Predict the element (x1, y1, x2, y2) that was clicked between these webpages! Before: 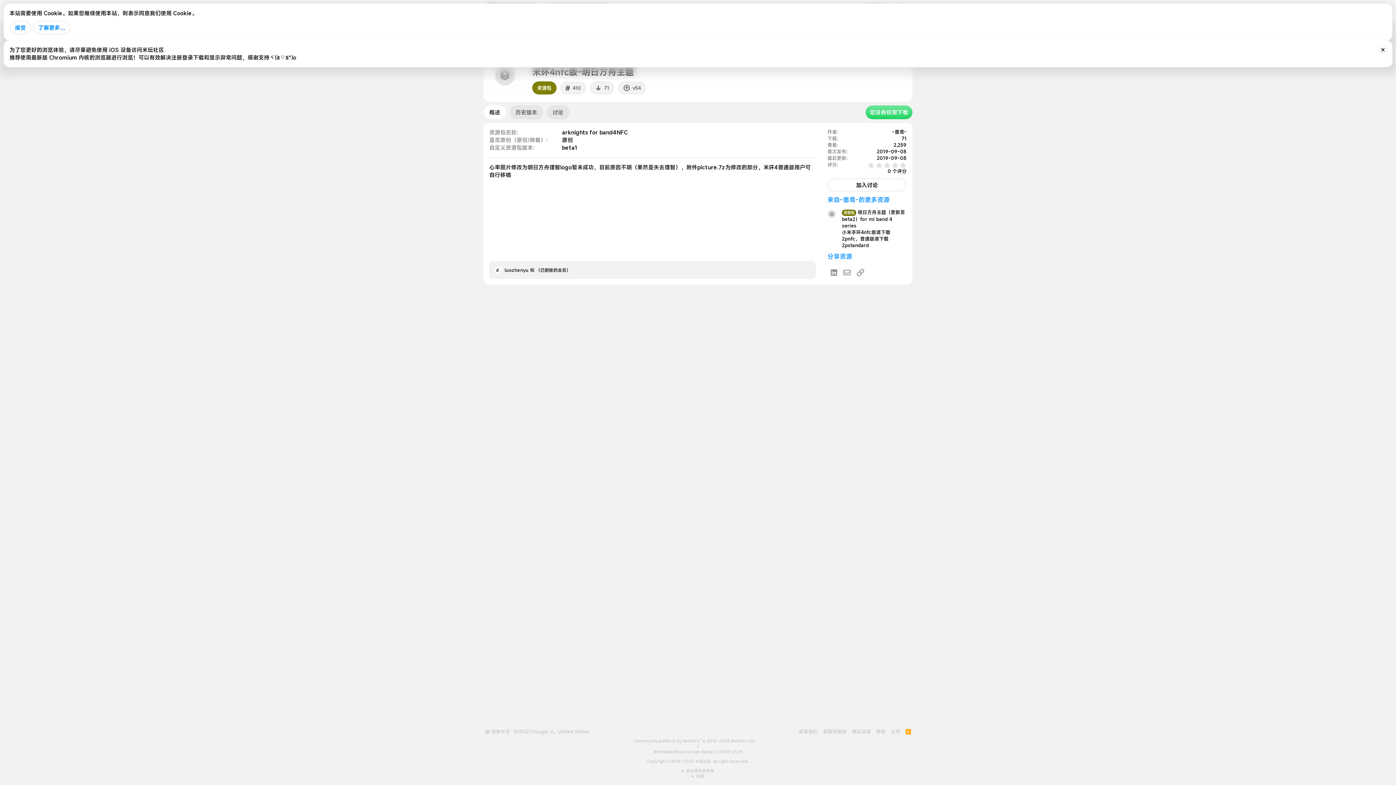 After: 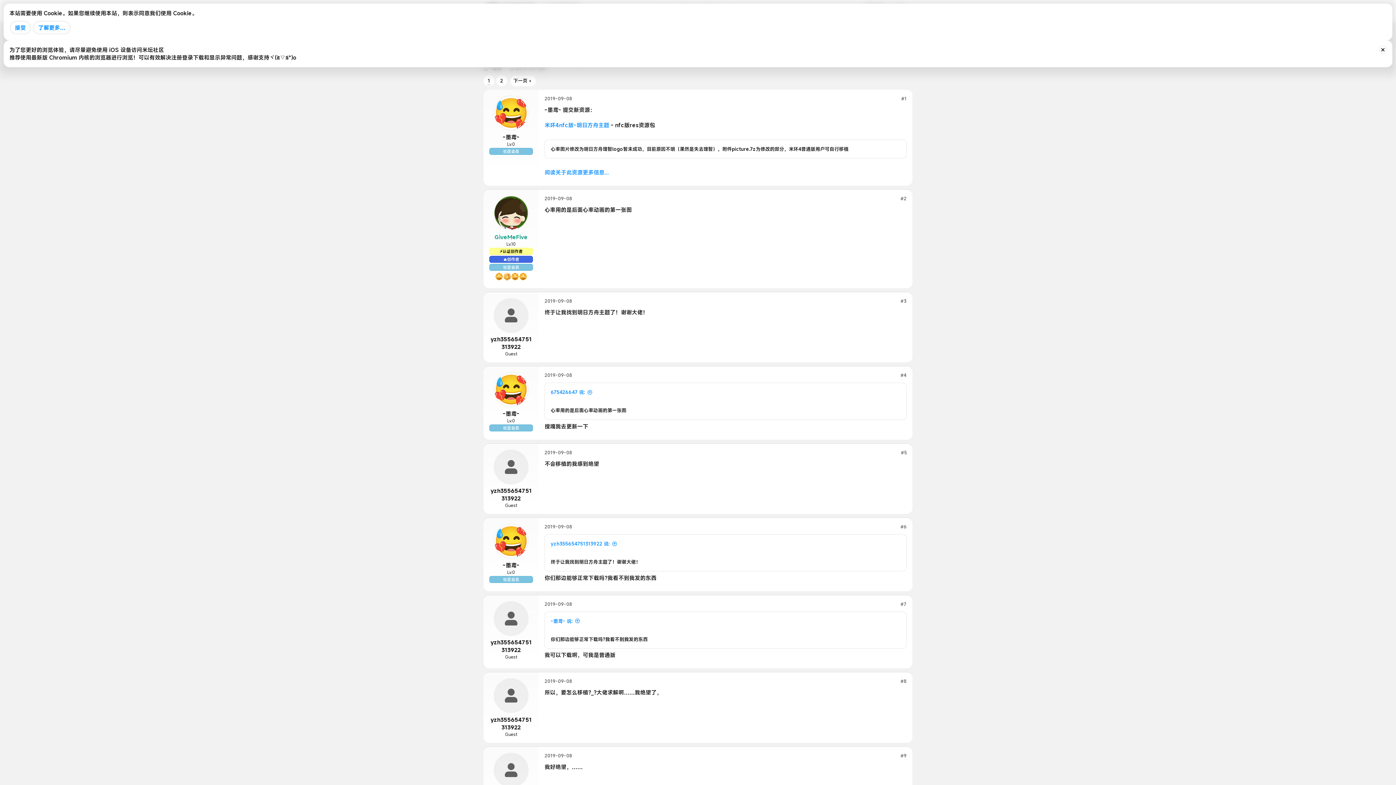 Action: label: 加入讨论 bbox: (827, 178, 906, 192)